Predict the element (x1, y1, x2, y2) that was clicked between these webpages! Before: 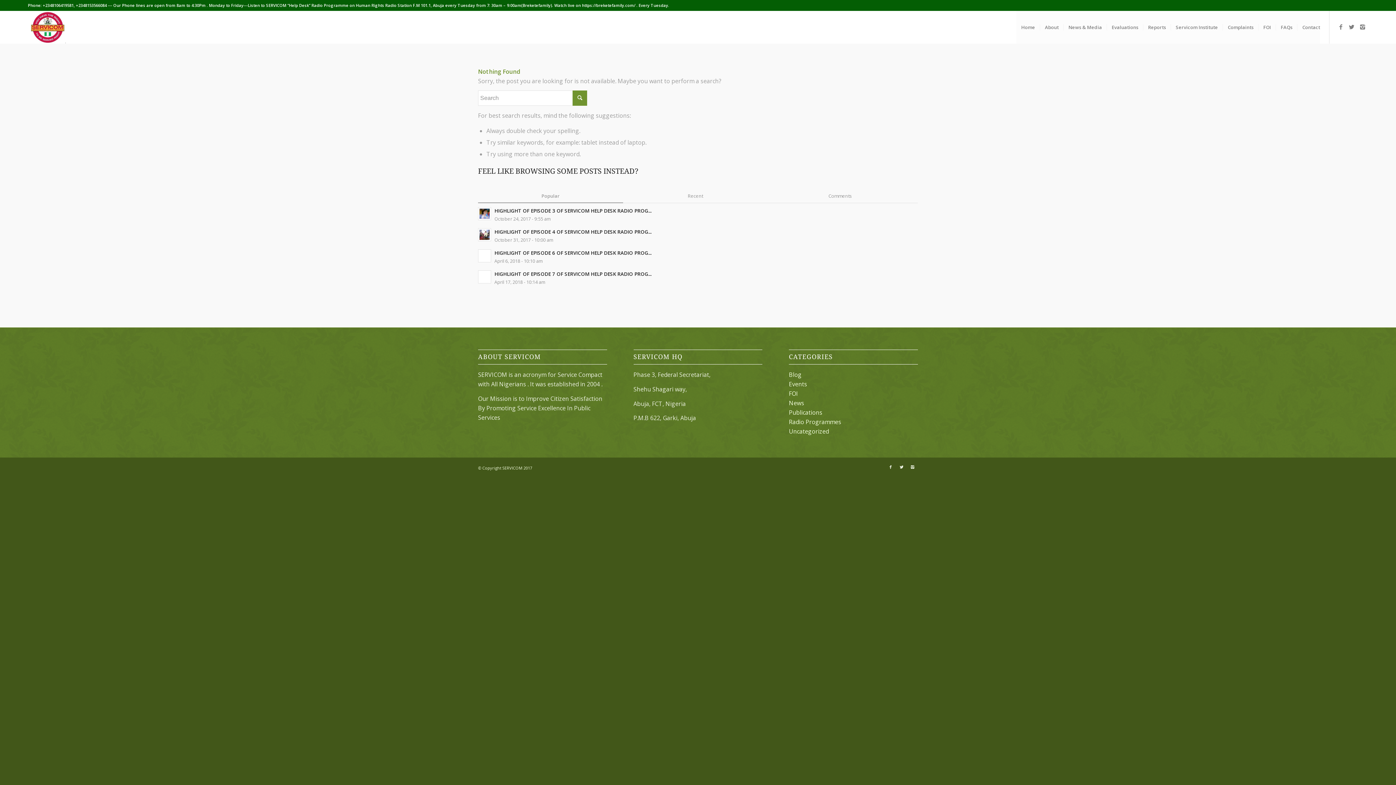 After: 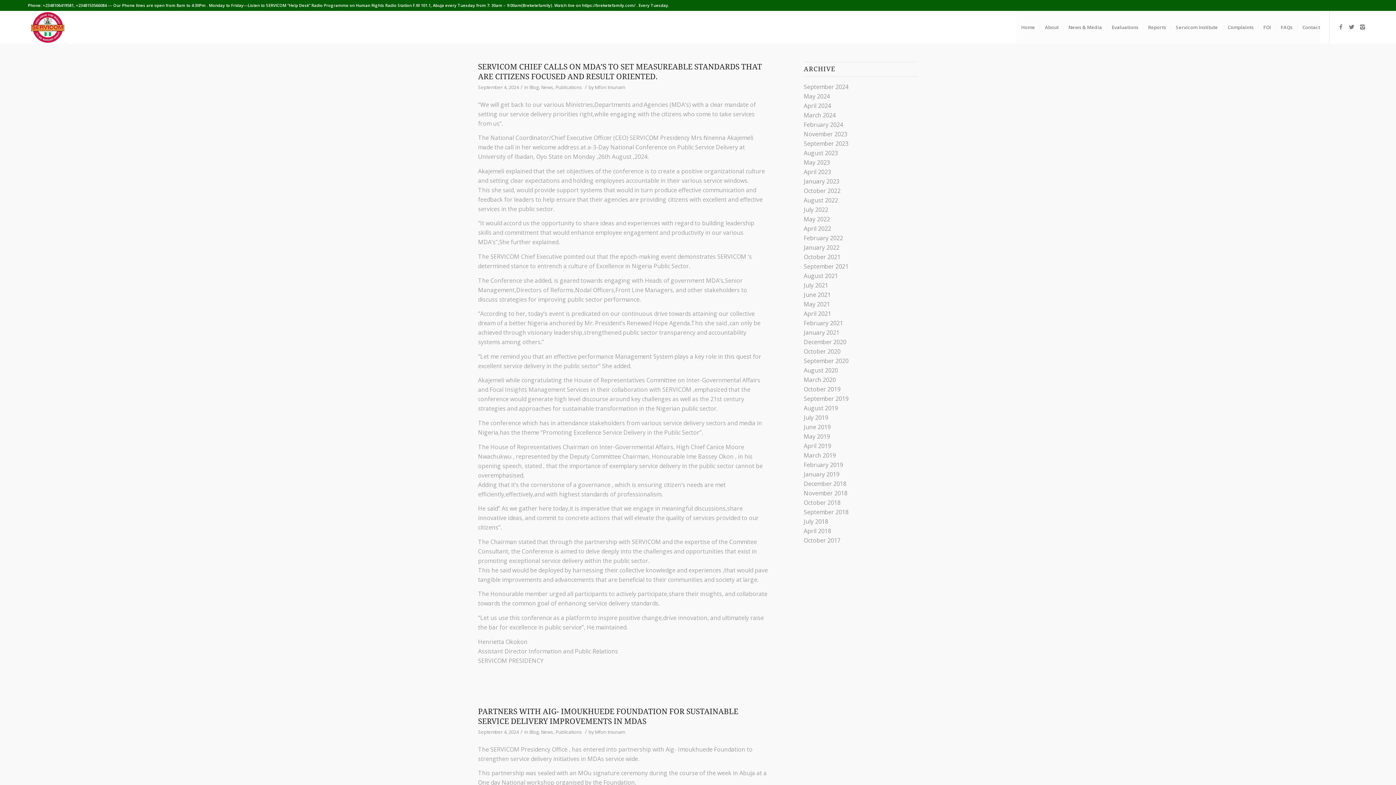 Action: bbox: (789, 399, 804, 407) label: News